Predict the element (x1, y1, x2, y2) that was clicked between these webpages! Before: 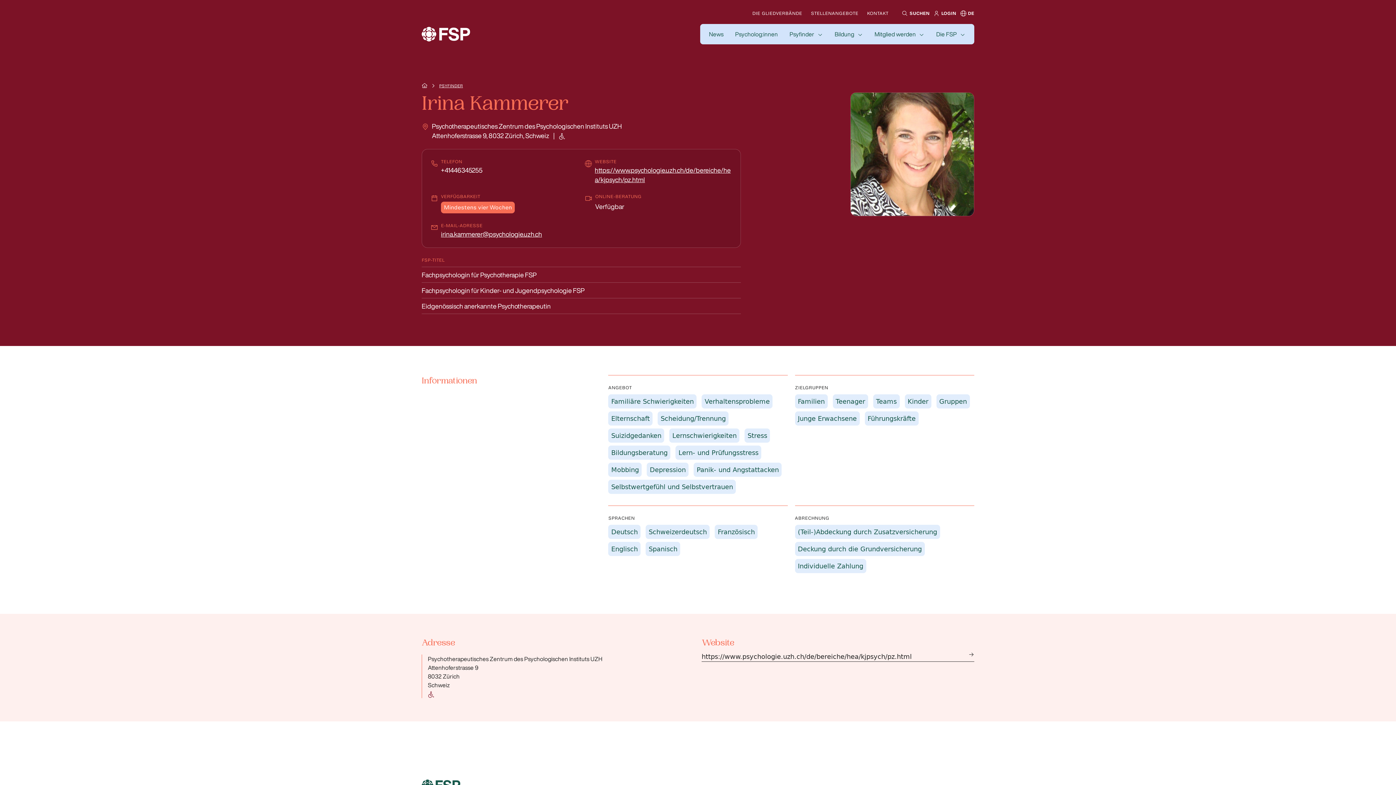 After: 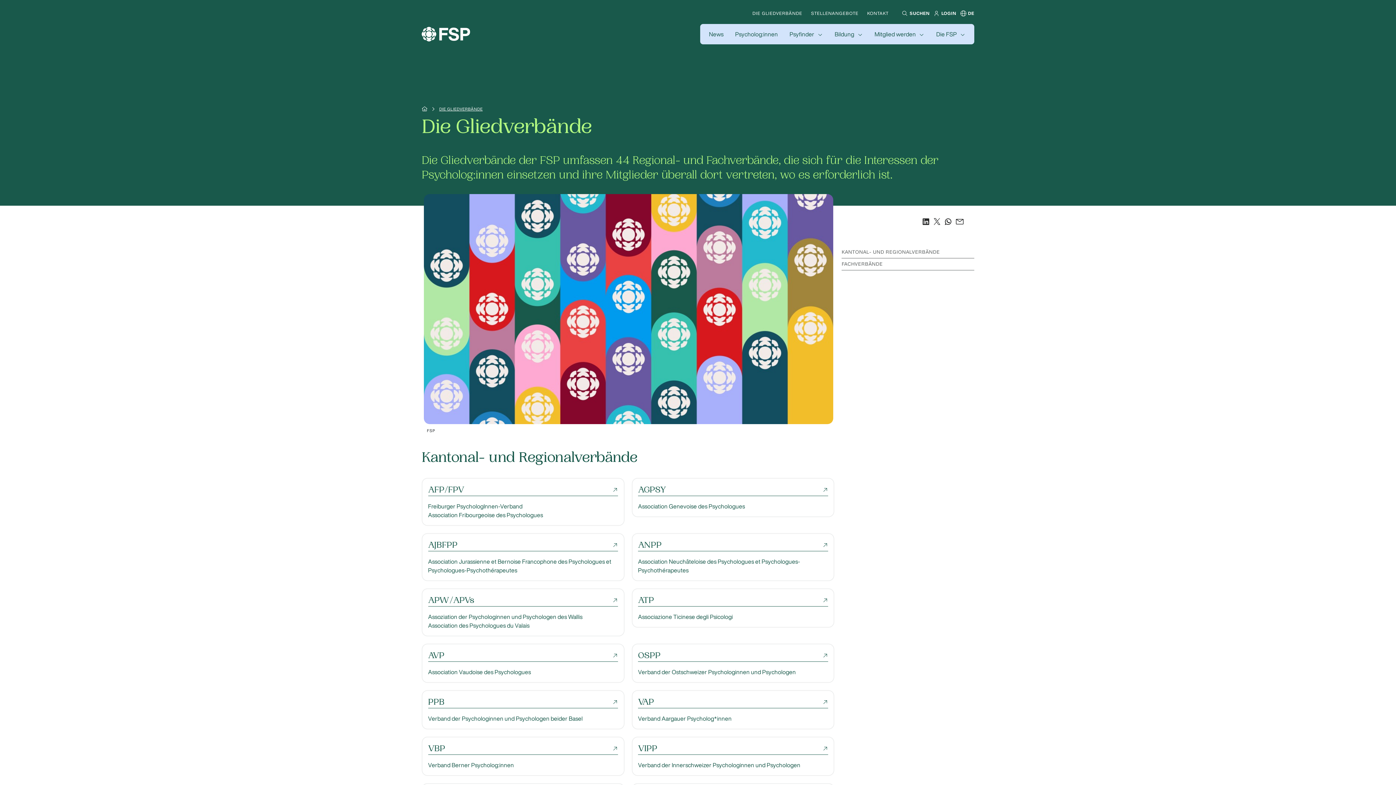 Action: label: DIE GLIEDVERBÄNDE bbox: (752, 11, 802, 15)